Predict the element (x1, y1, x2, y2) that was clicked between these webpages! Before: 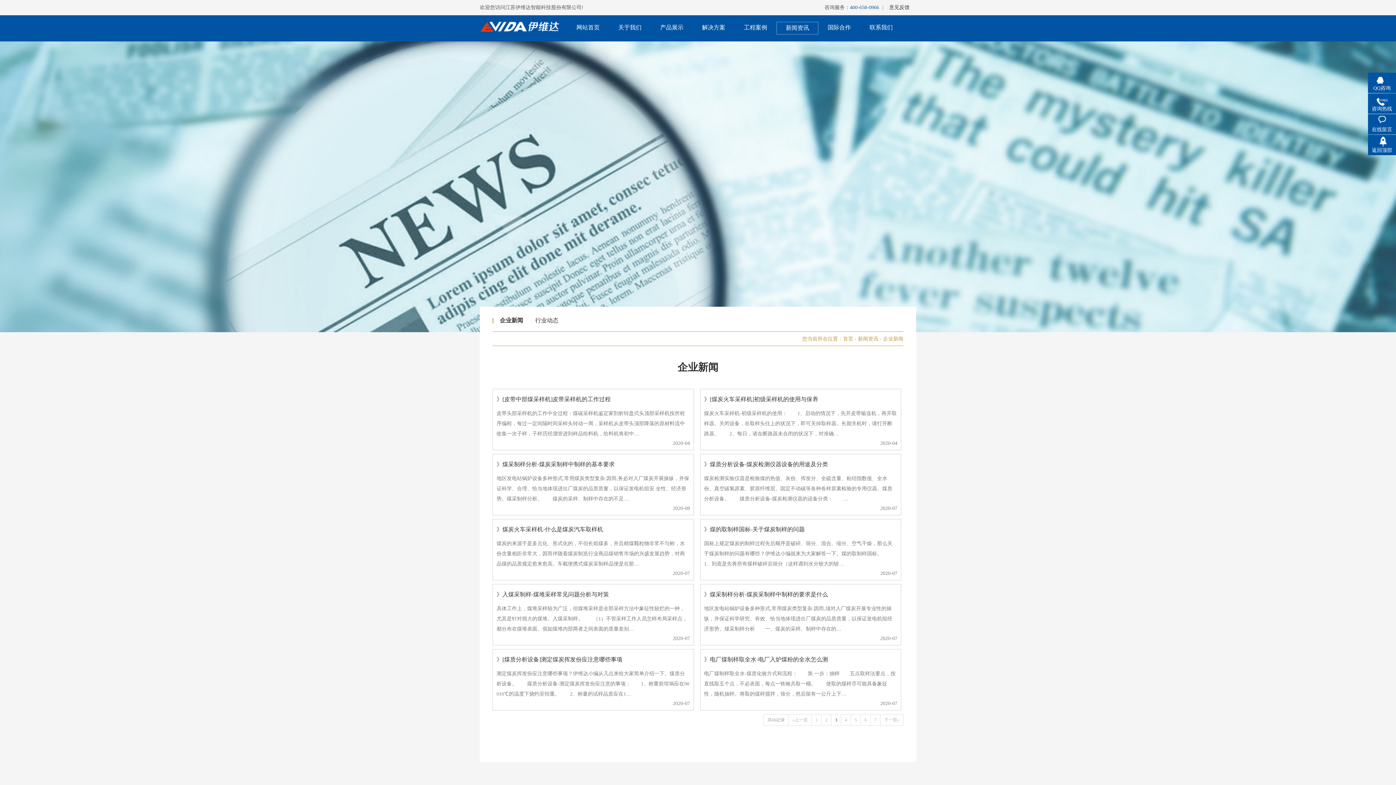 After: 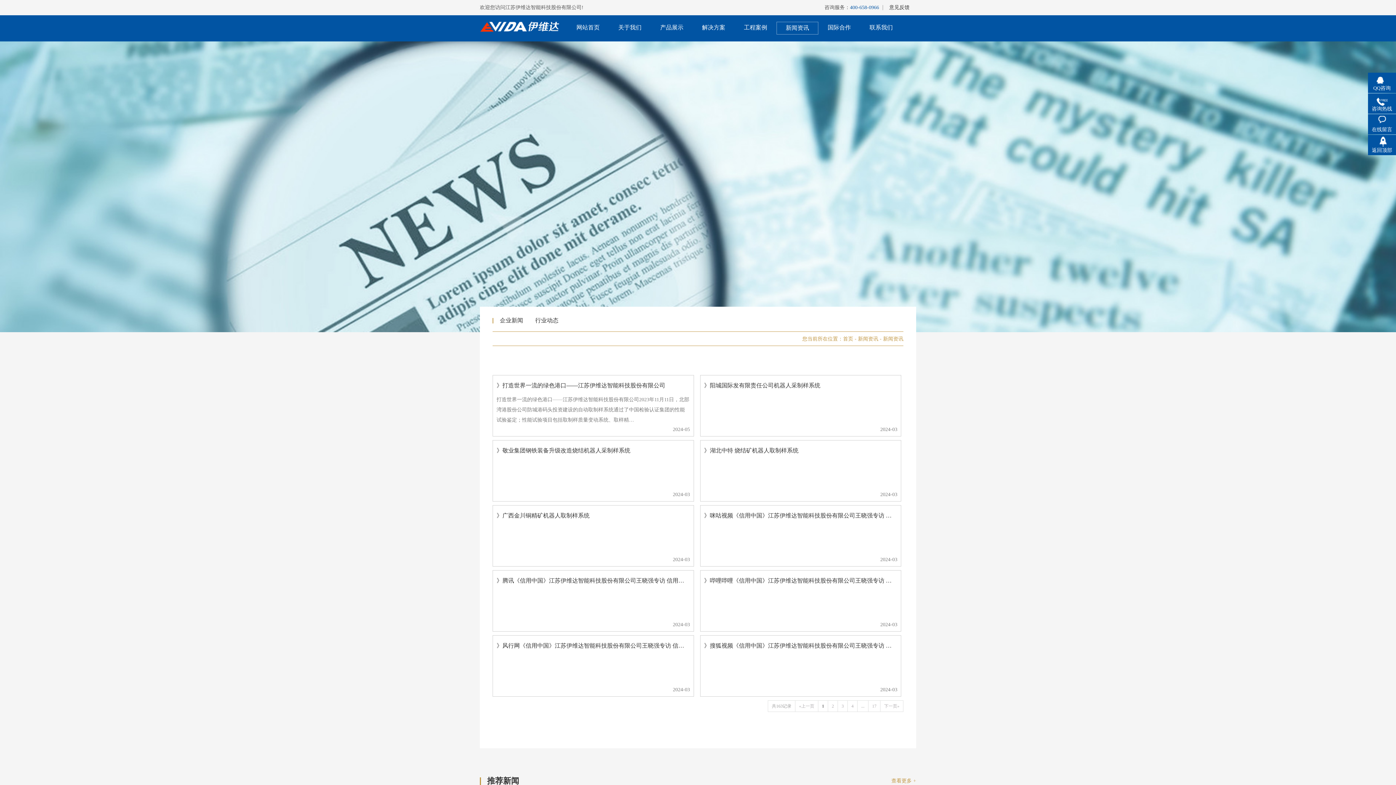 Action: bbox: (858, 336, 880, 341) label: 新闻资讯 